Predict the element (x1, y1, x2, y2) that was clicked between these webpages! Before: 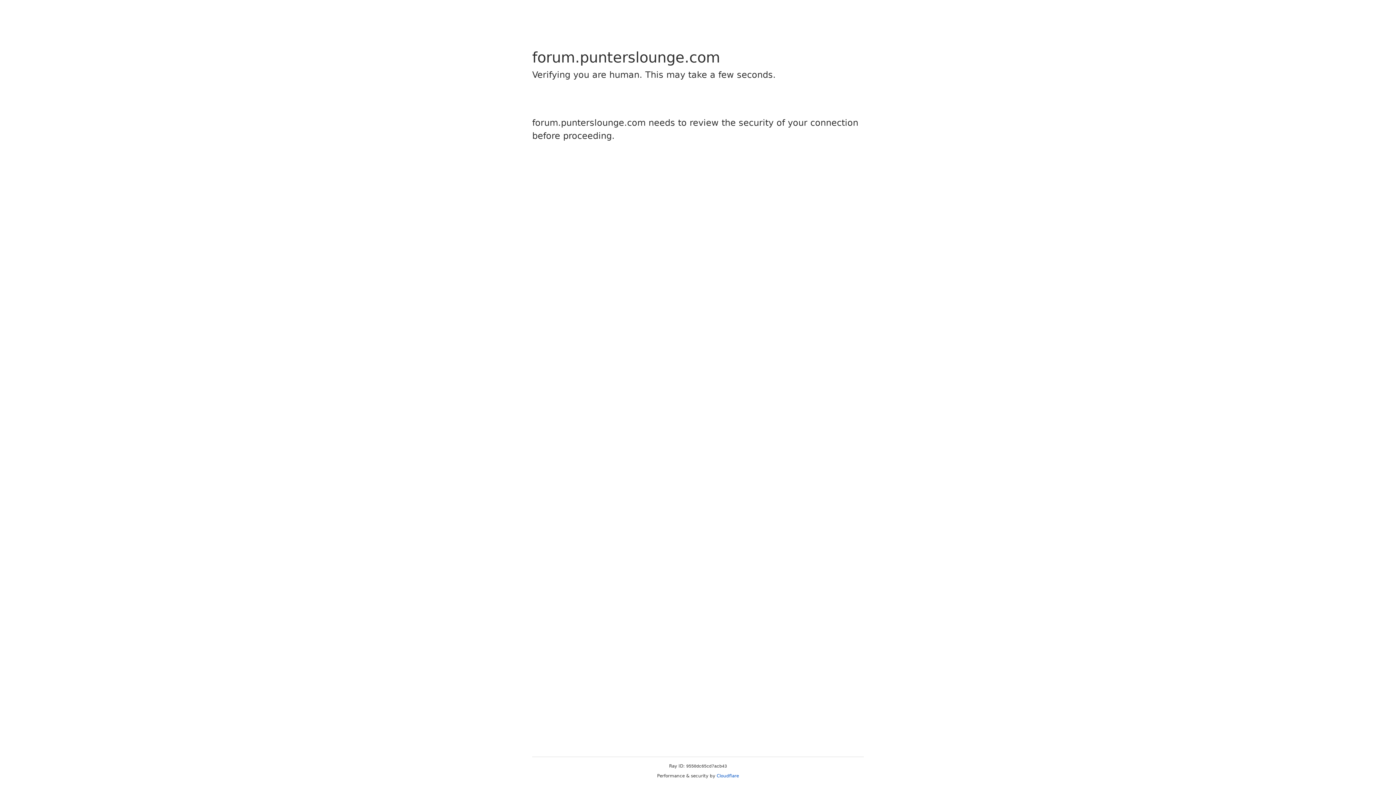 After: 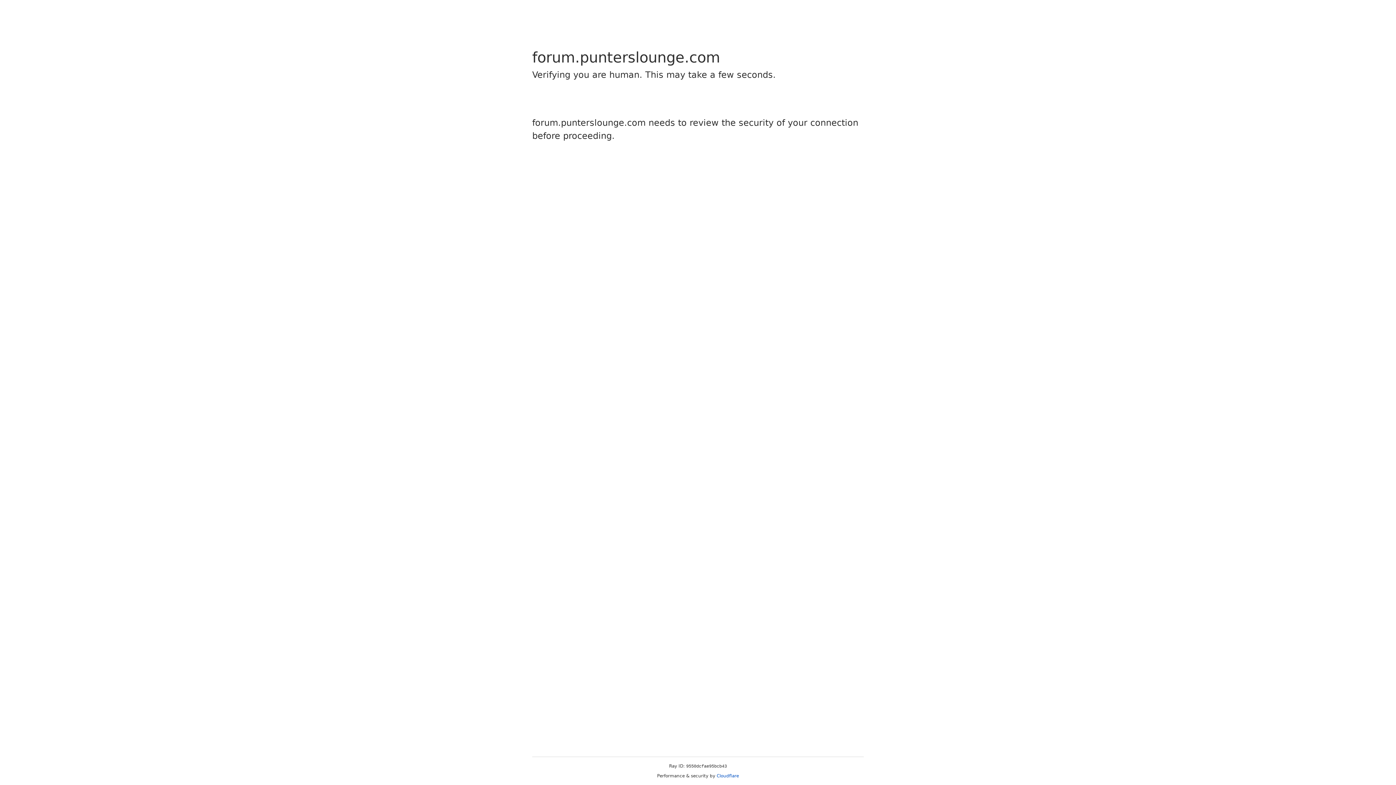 Action: label: Cloudflare bbox: (716, 773, 739, 778)